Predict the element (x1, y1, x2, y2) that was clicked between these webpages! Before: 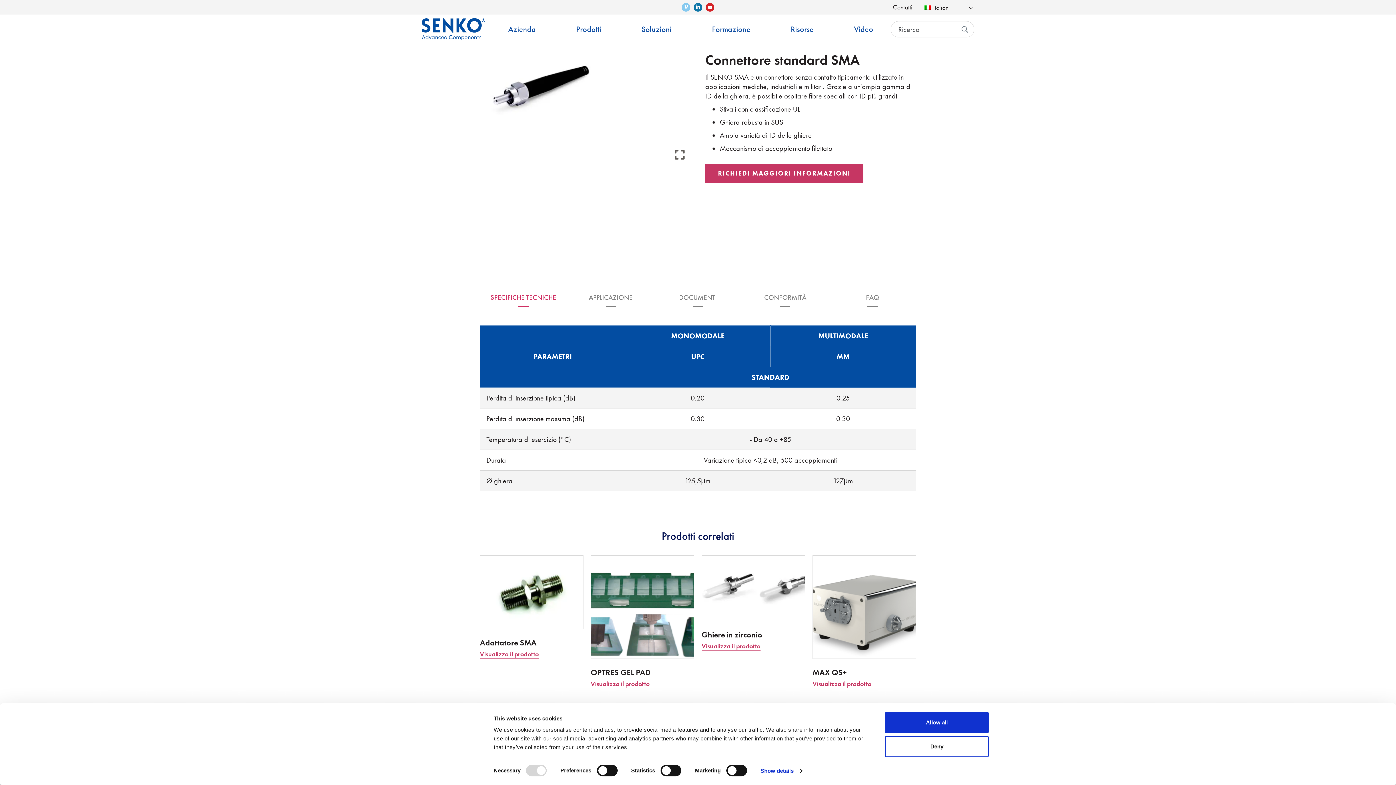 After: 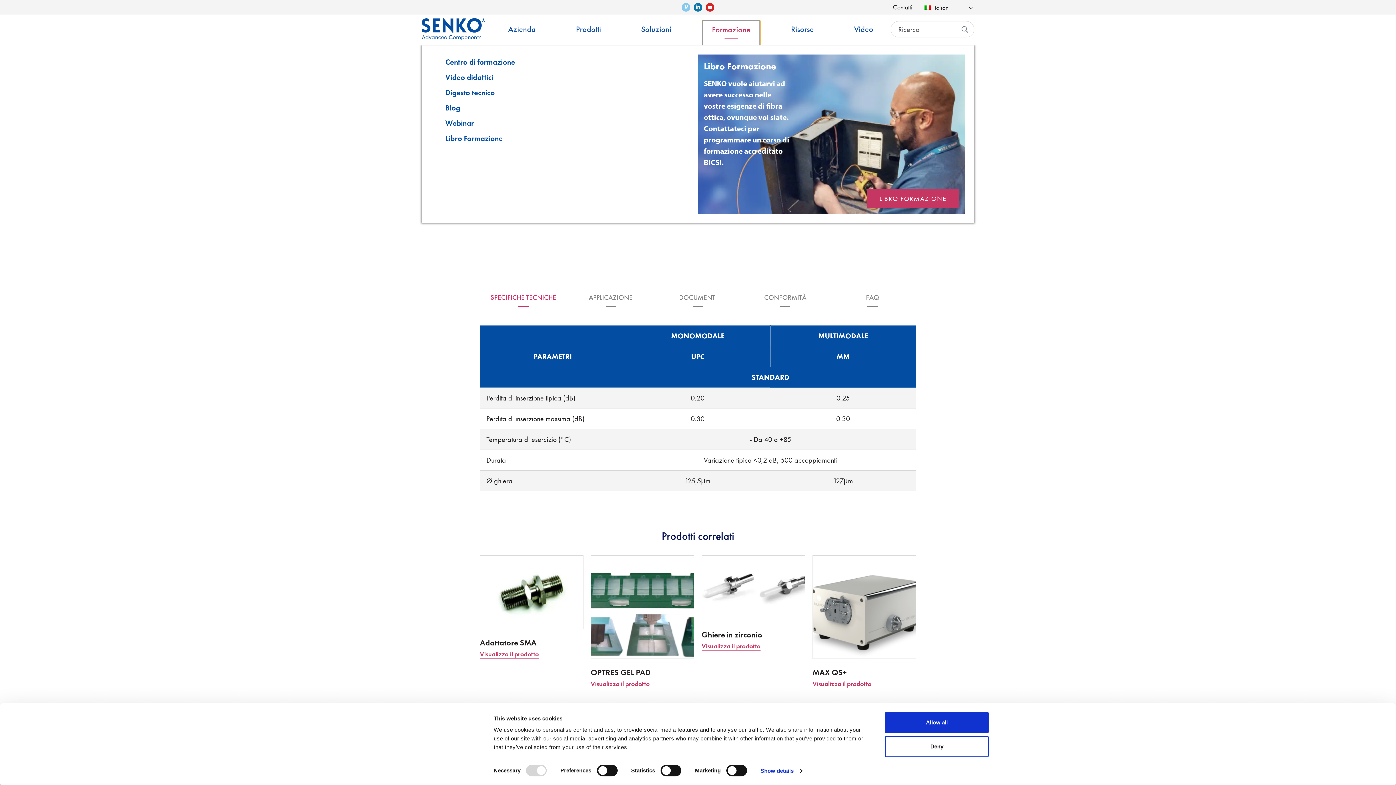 Action: label: Formazione bbox: (703, 20, 759, 45)